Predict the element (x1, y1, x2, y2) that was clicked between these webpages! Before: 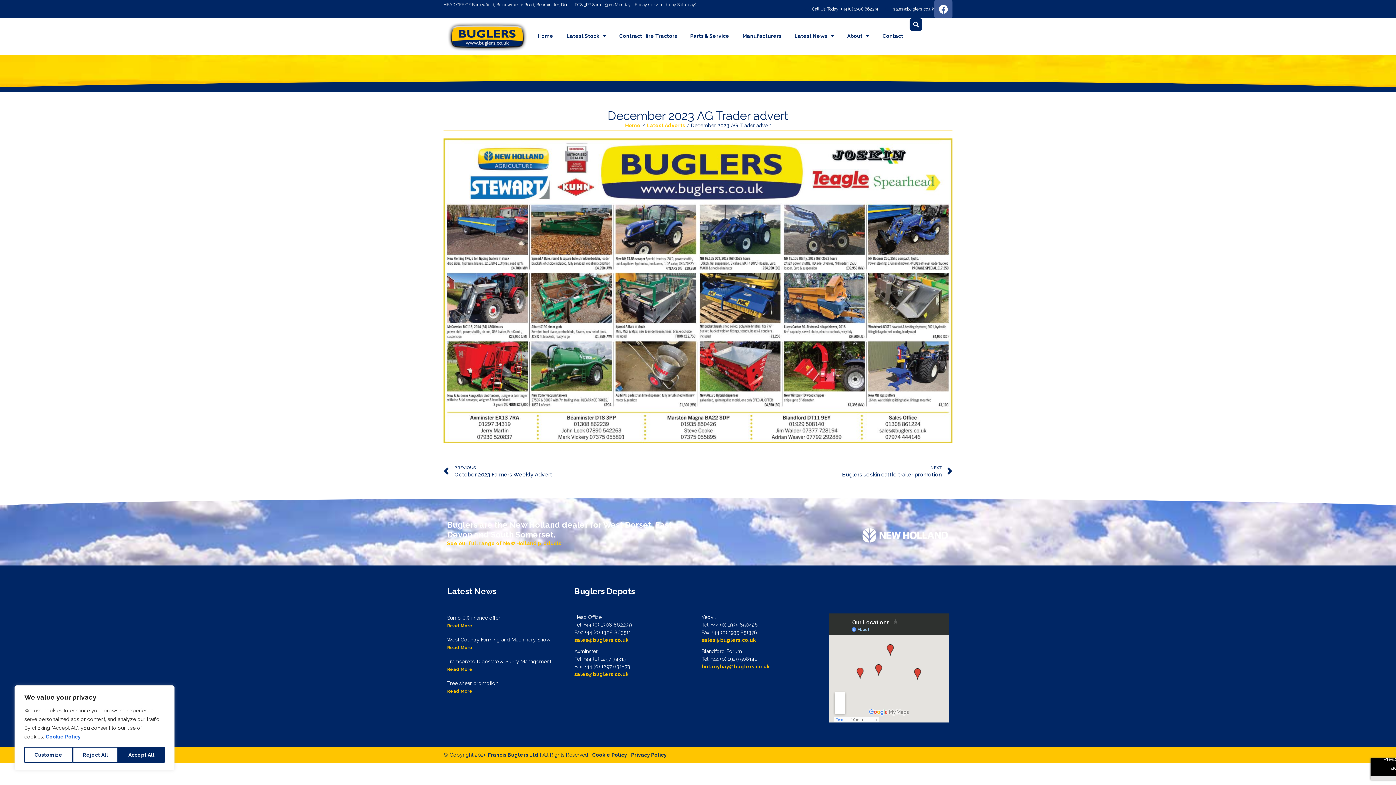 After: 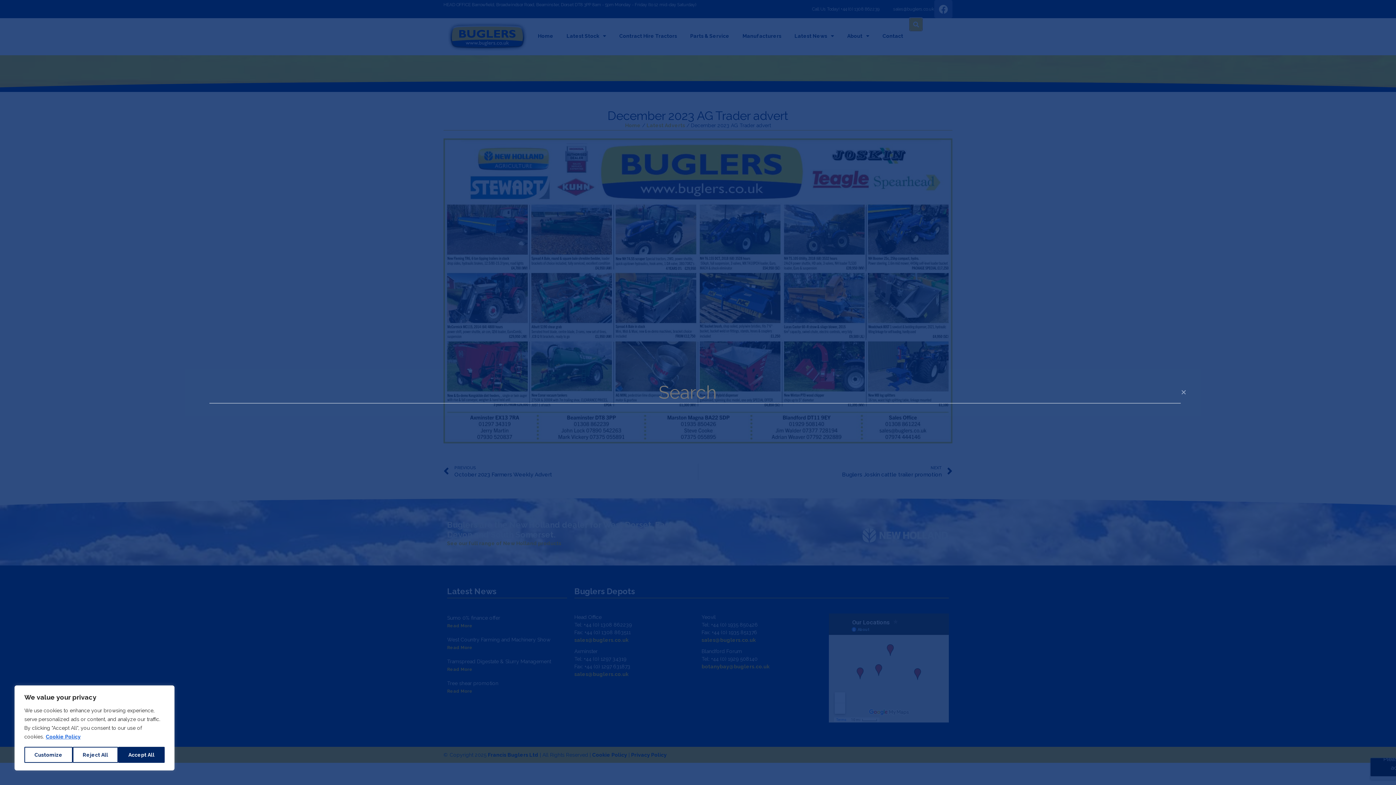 Action: label: Search bbox: (909, 18, 922, 30)